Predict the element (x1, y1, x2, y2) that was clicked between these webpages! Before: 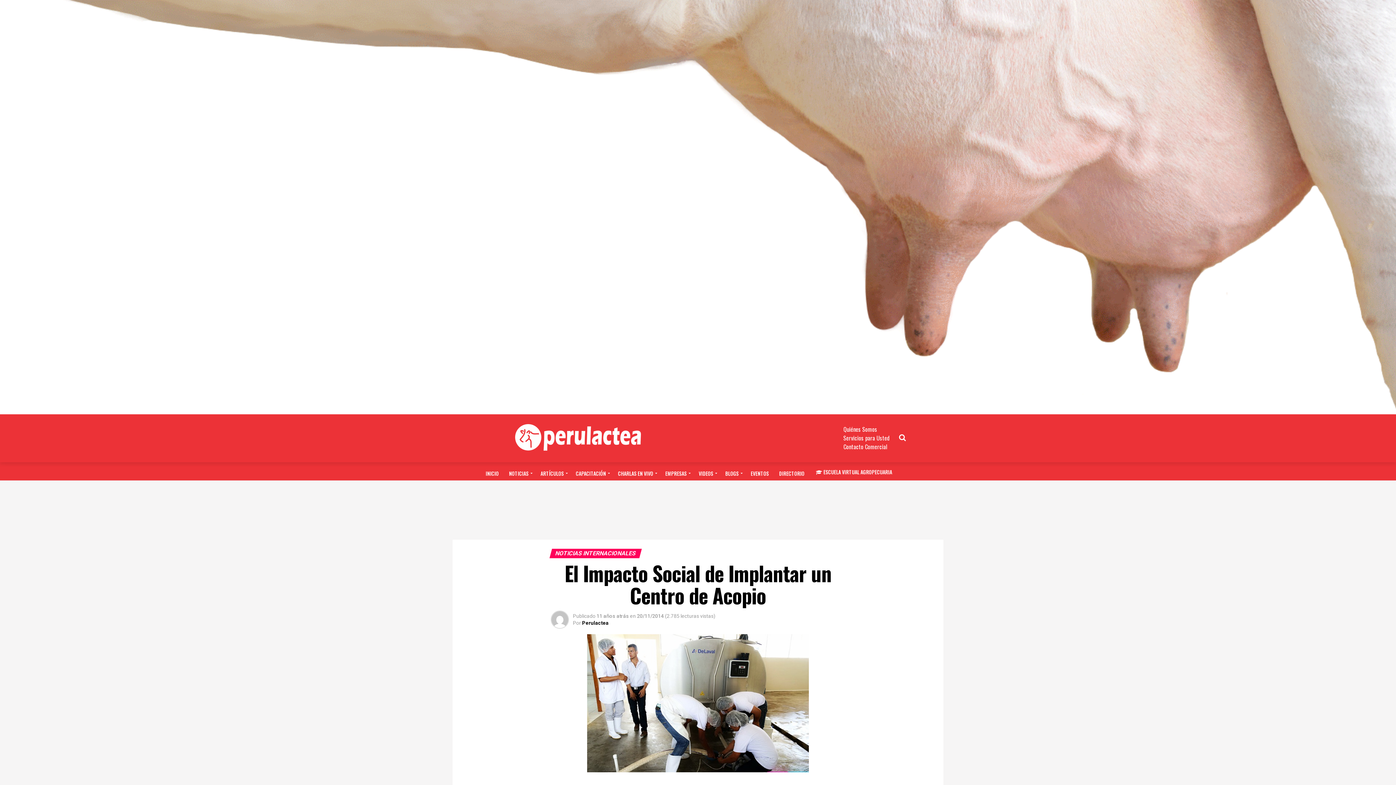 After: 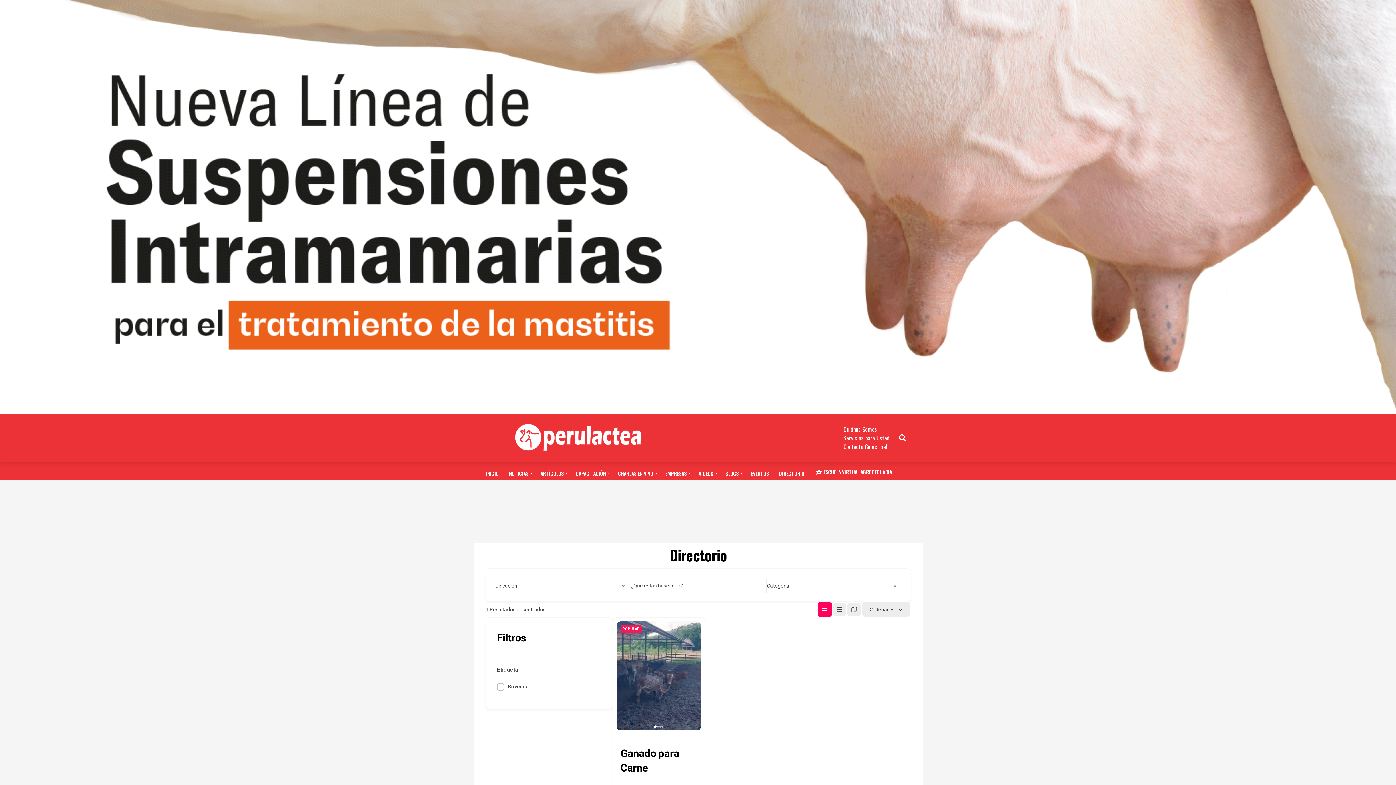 Action: bbox: (774, 464, 809, 482) label: DIRECTORIO